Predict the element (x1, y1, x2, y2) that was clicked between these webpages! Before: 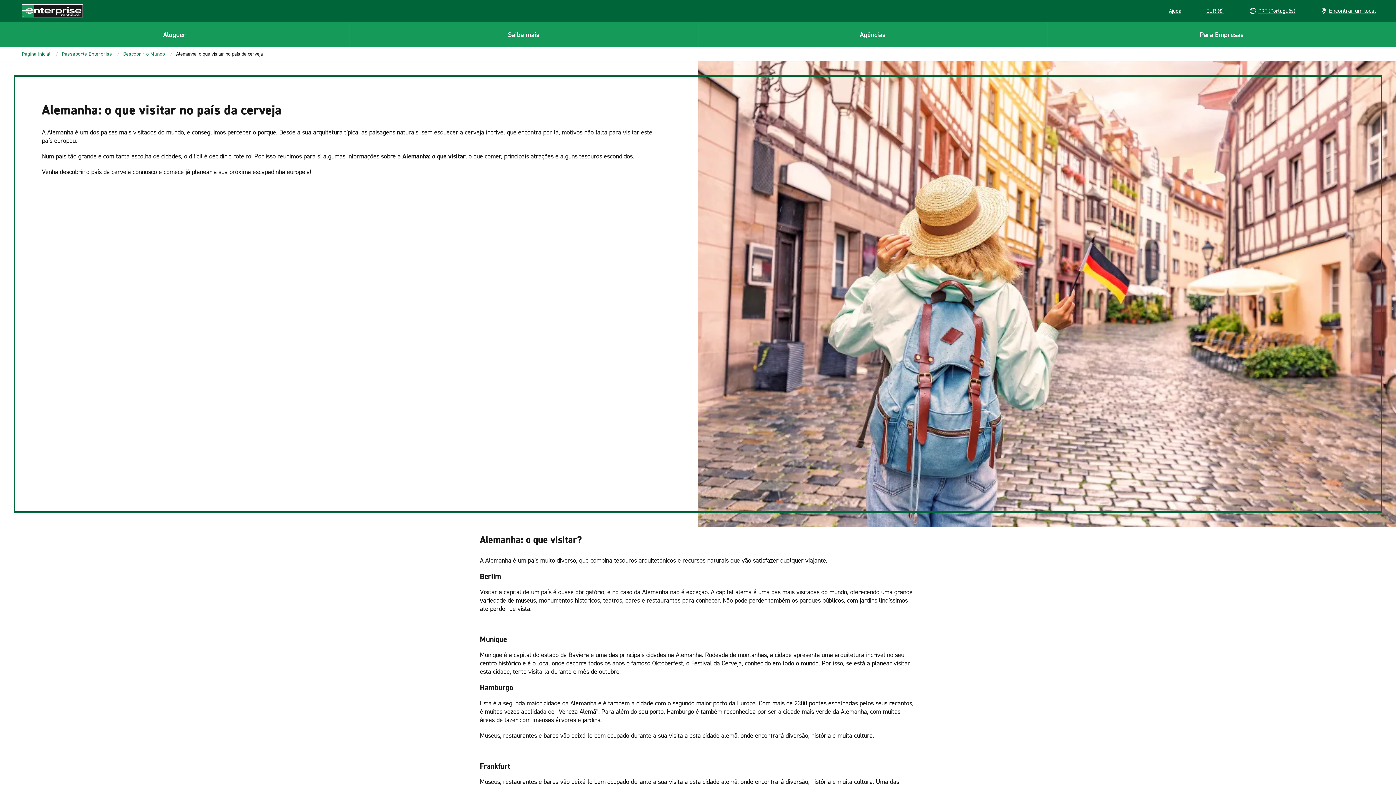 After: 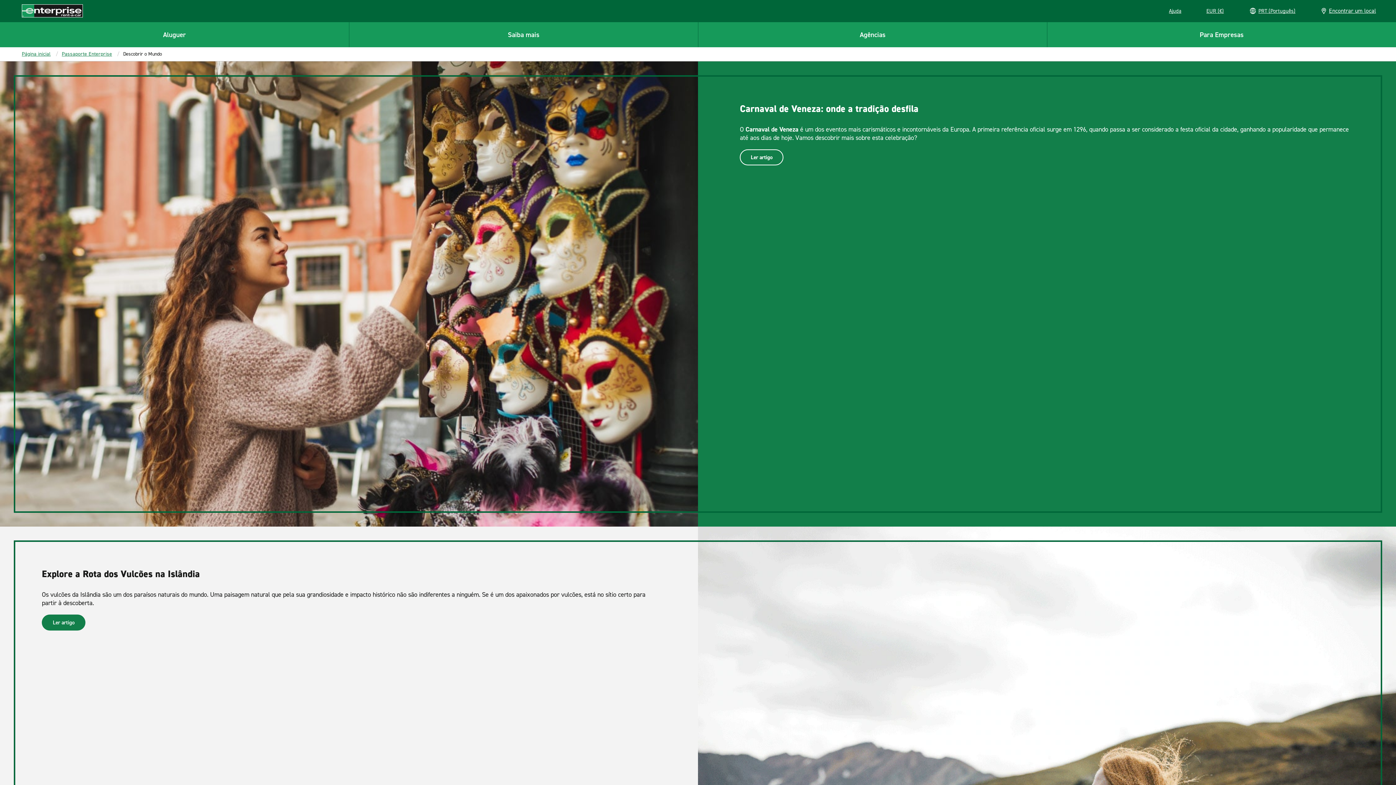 Action: bbox: (123, 50, 165, 57) label: Descobrir o Mundo